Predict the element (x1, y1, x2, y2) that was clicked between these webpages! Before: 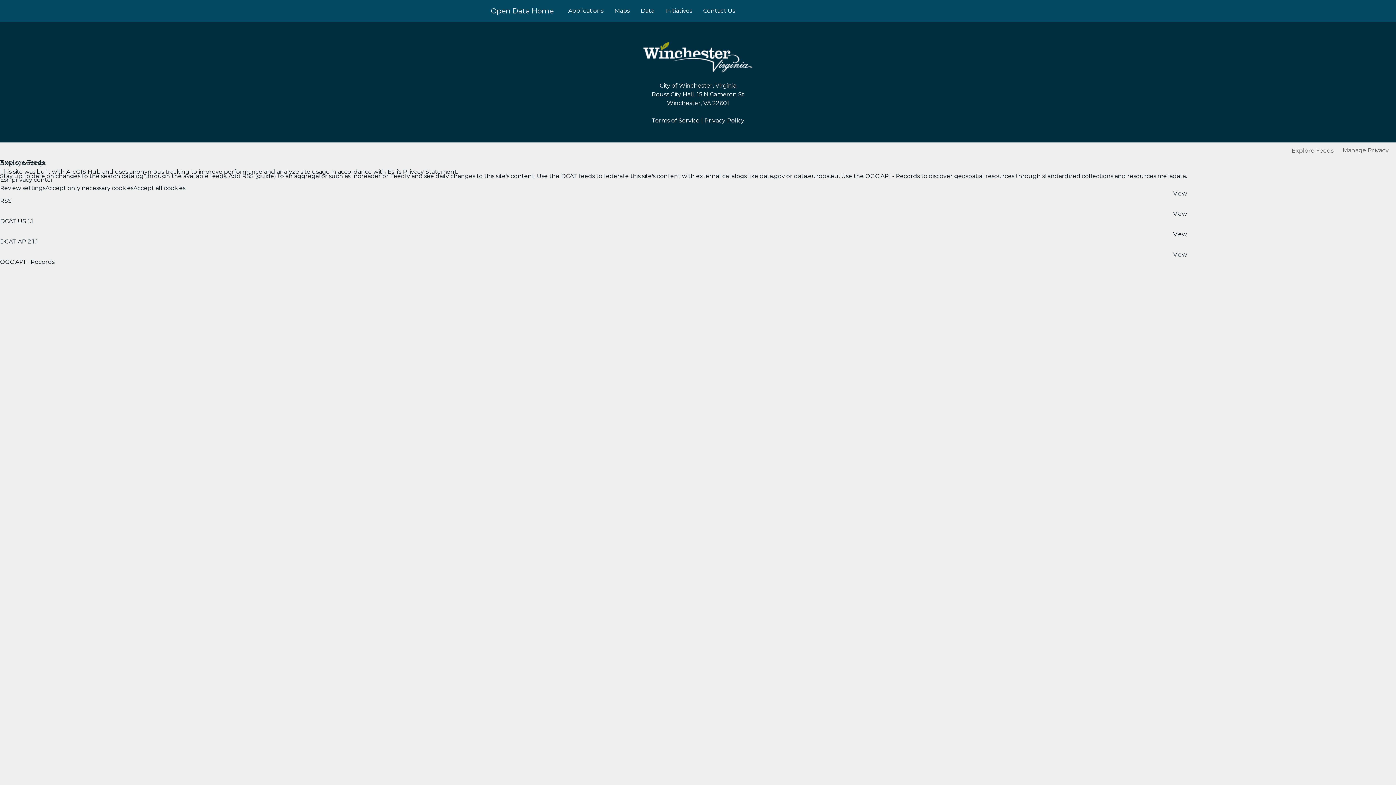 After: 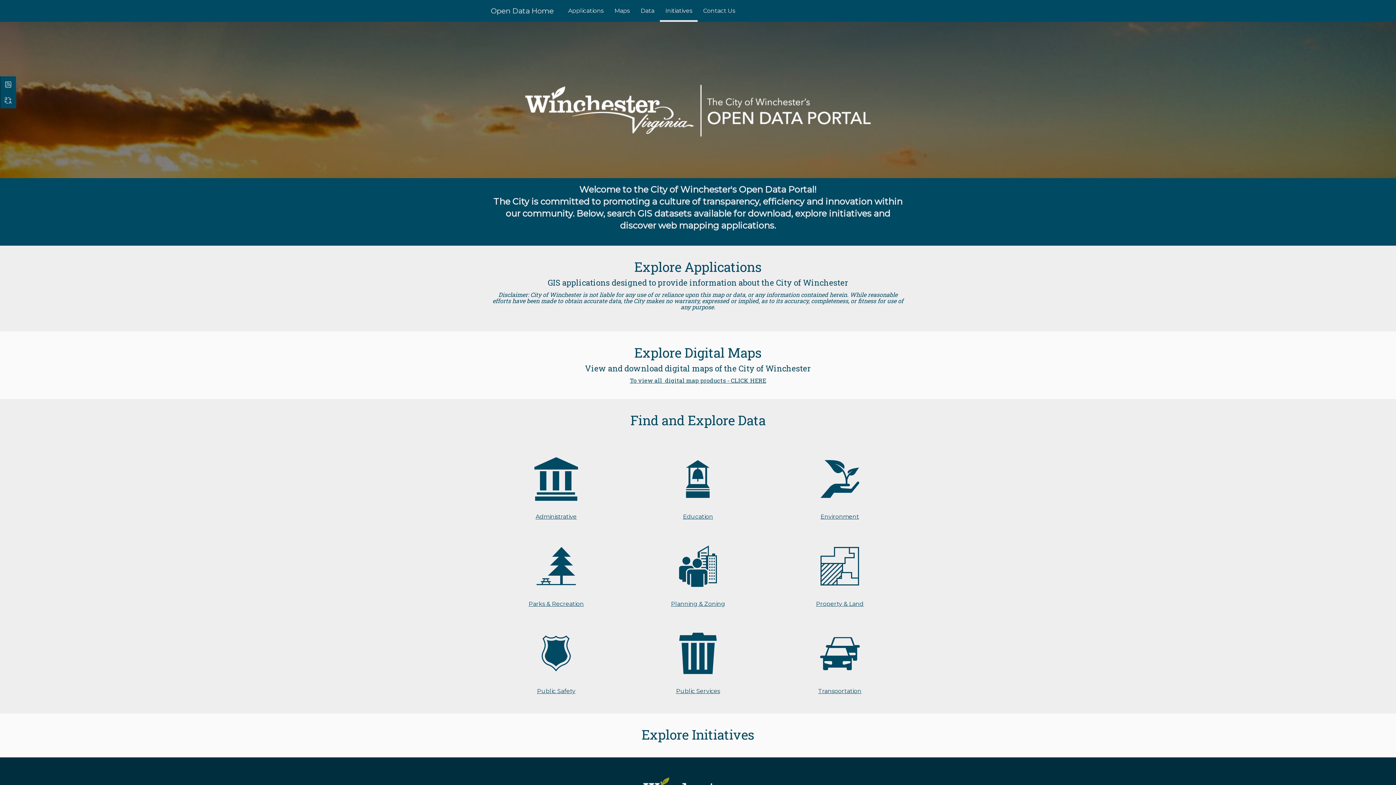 Action: label: Initiatives bbox: (636, 0, 669, 21)